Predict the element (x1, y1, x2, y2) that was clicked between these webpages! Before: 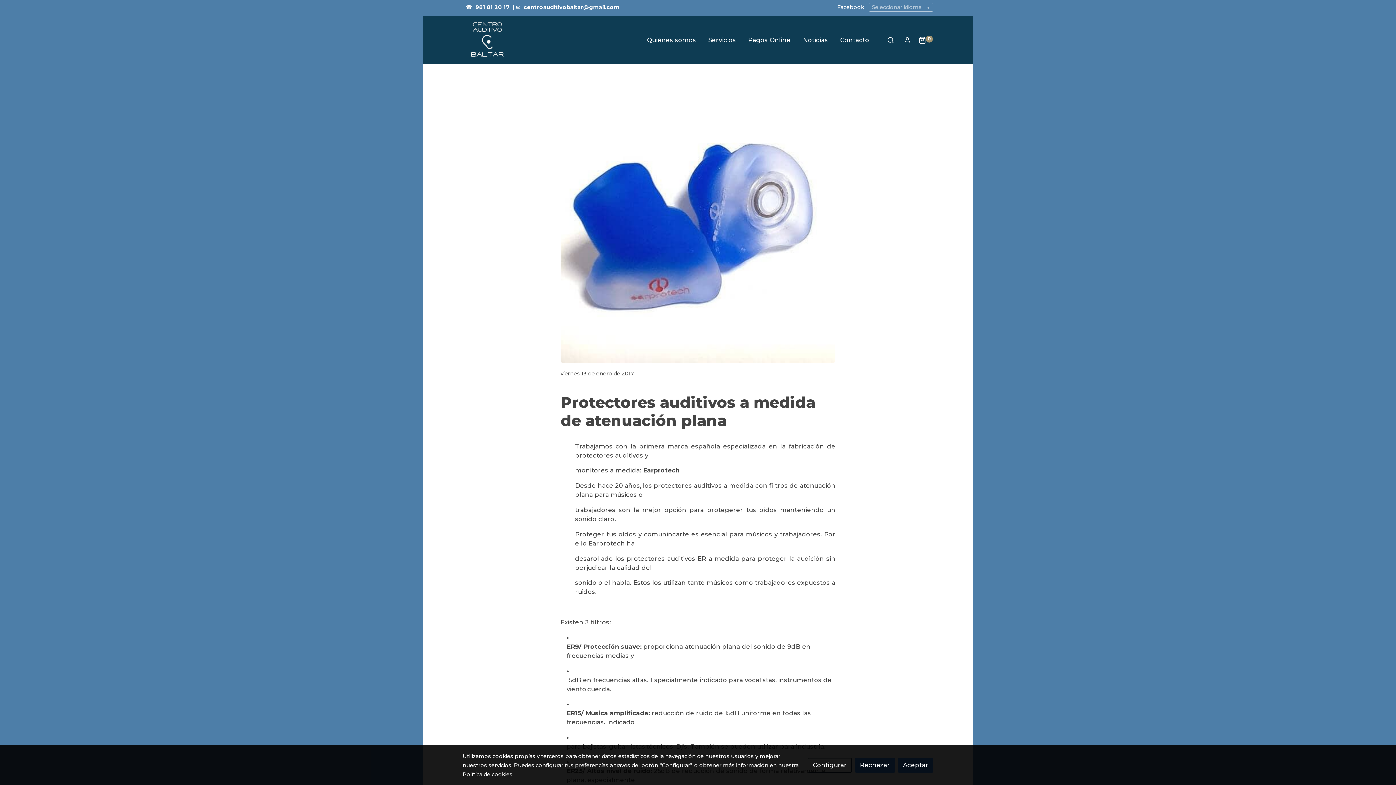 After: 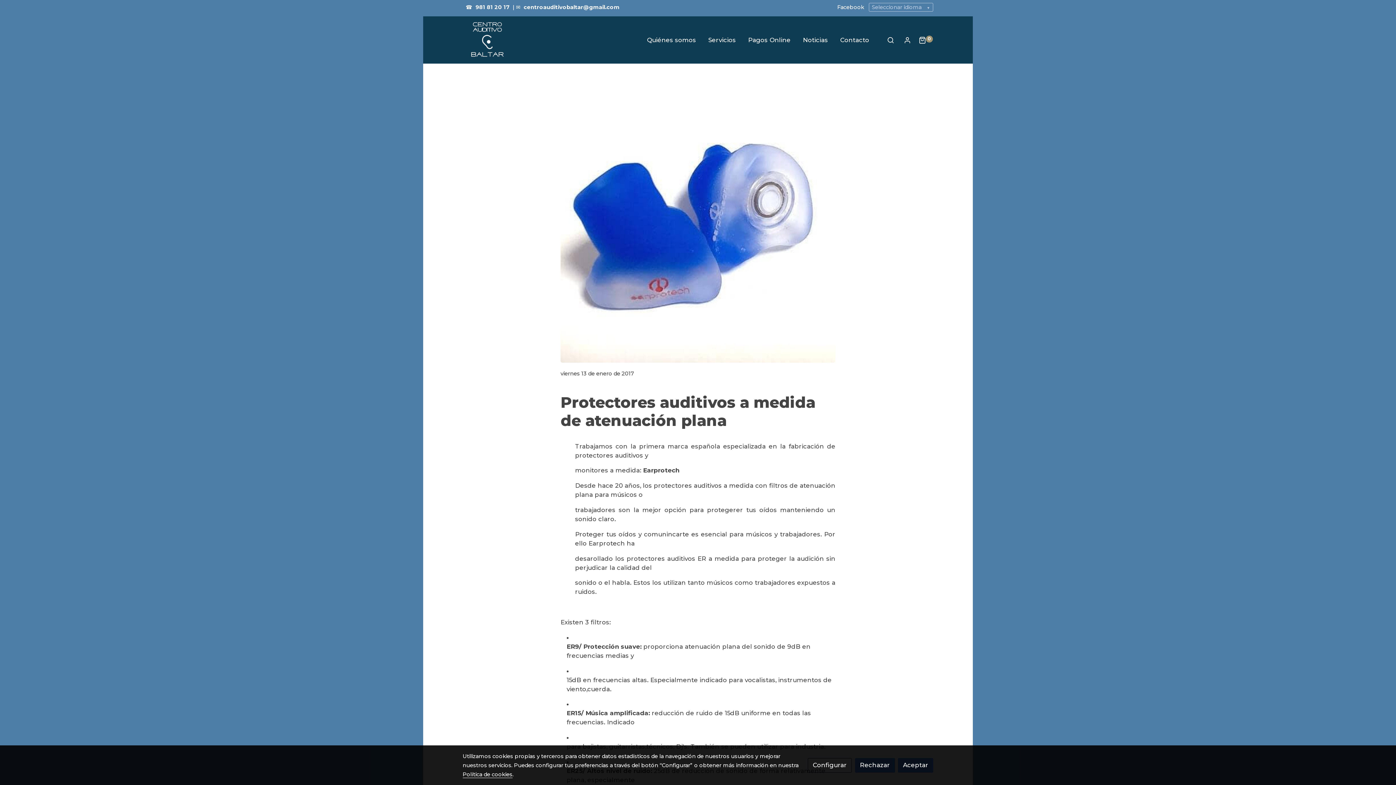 Action: bbox: (474, 4, 511, 10) label: 981 81 20 17